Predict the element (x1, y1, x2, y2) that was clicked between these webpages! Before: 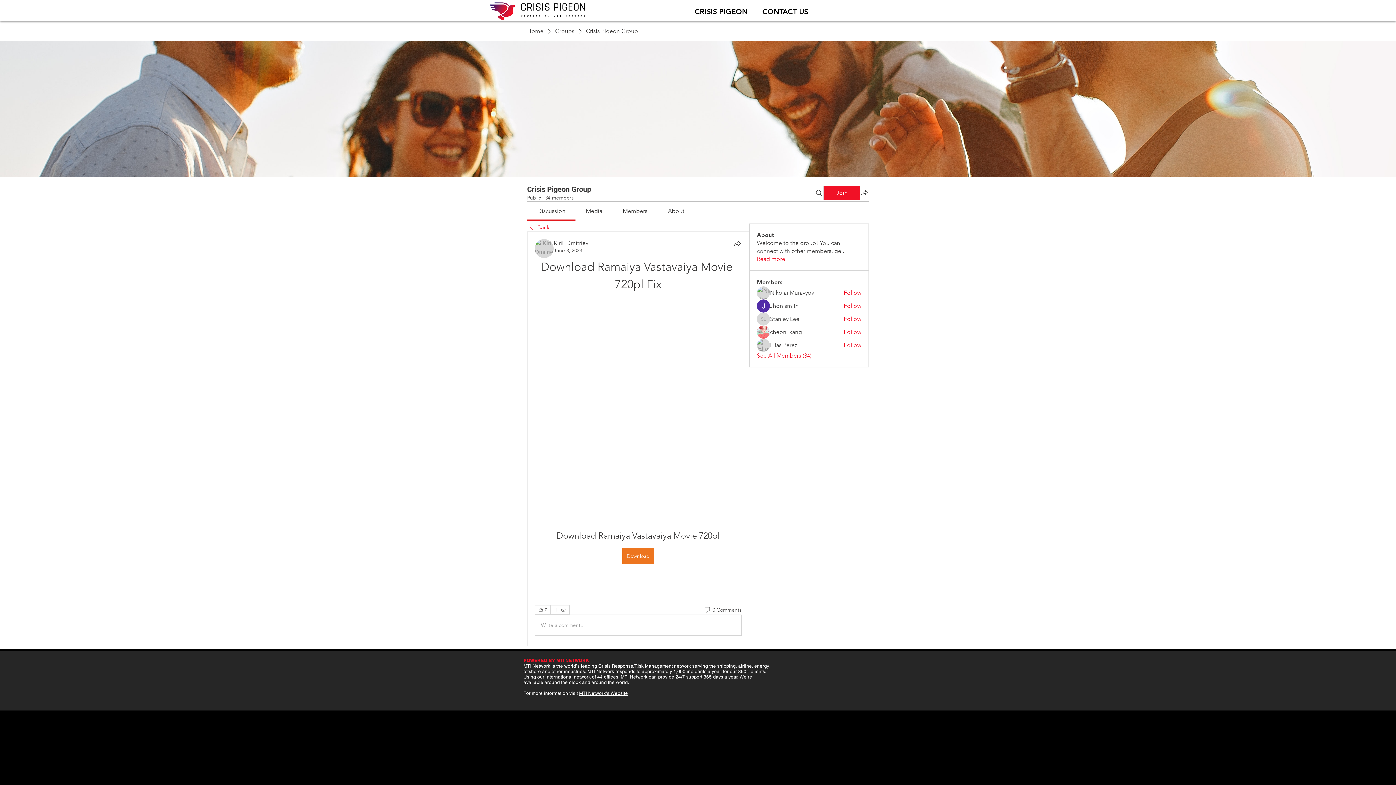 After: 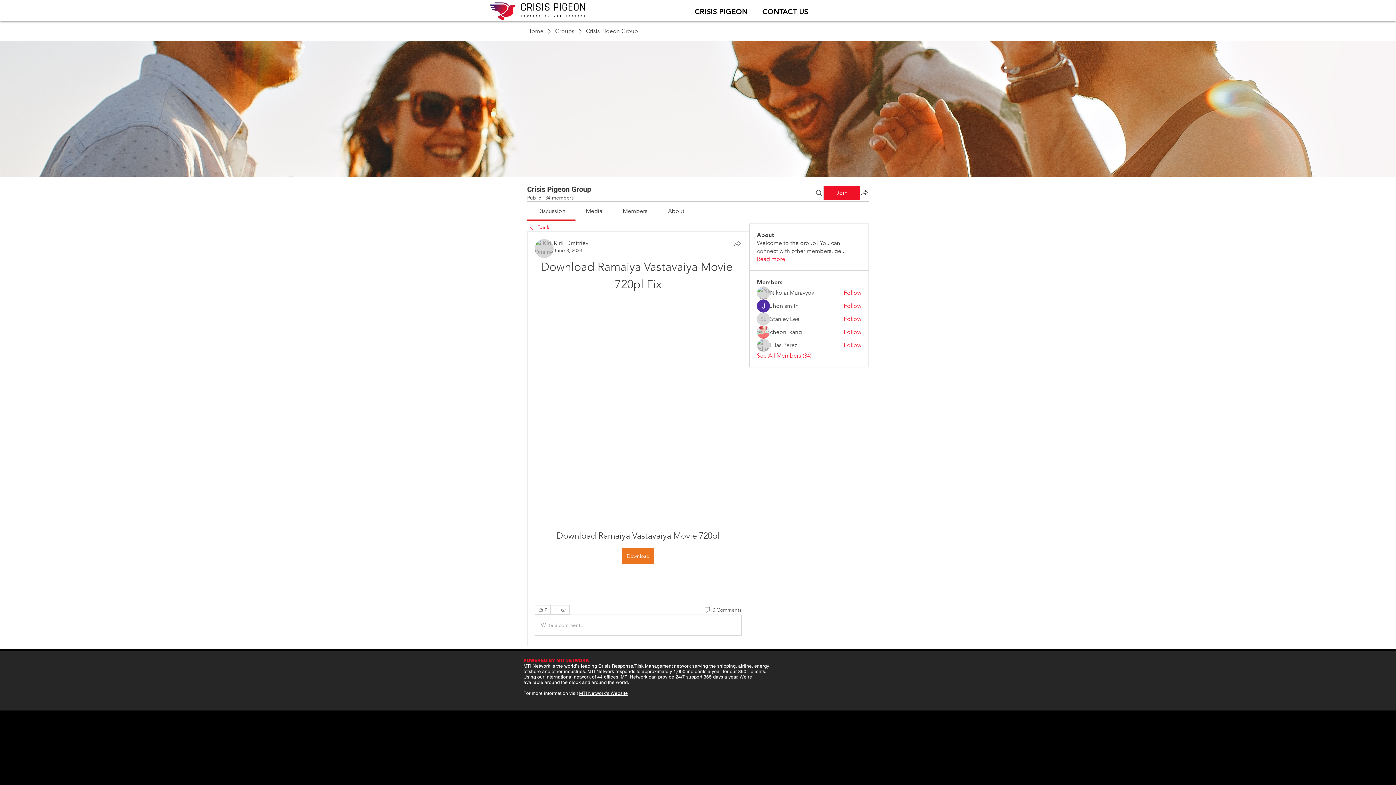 Action: label: Share bbox: (733, 239, 741, 248)